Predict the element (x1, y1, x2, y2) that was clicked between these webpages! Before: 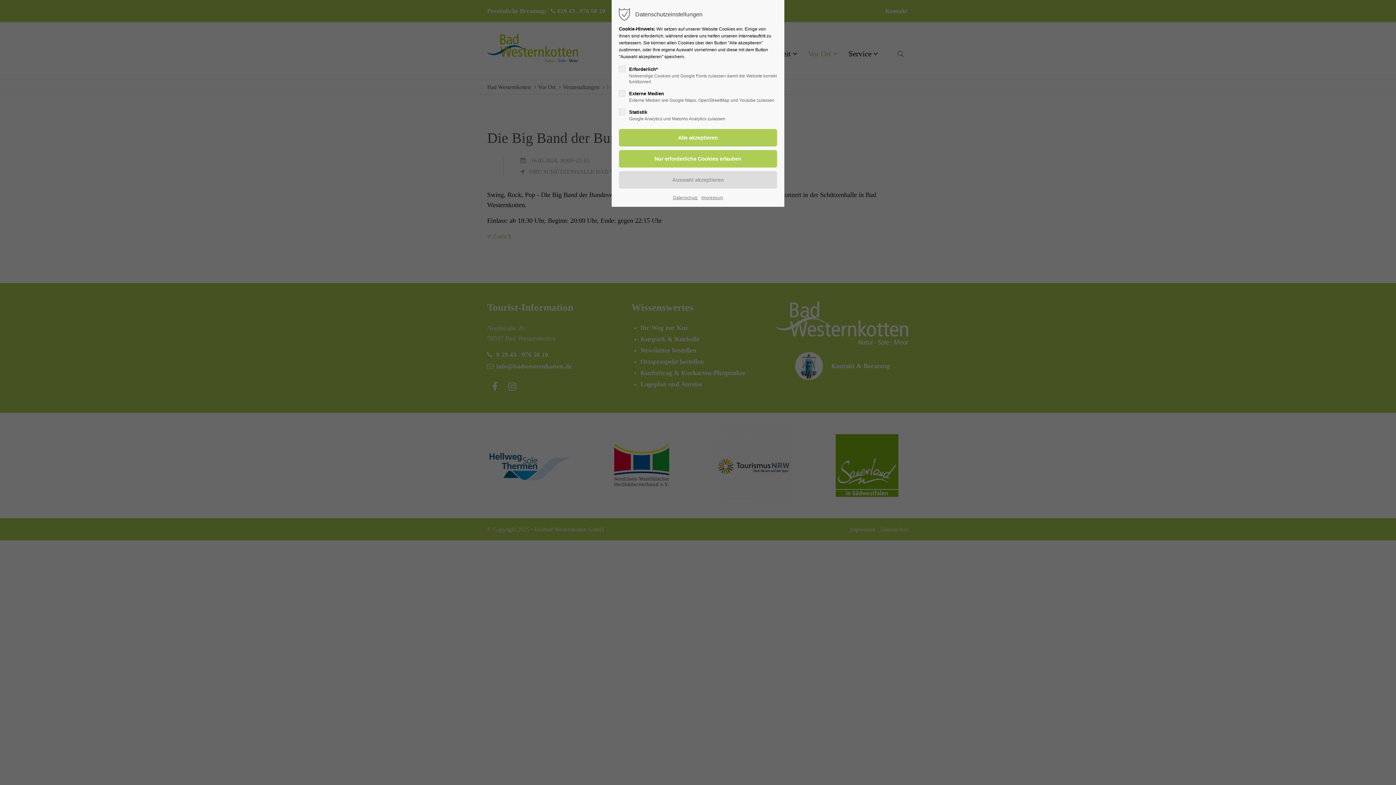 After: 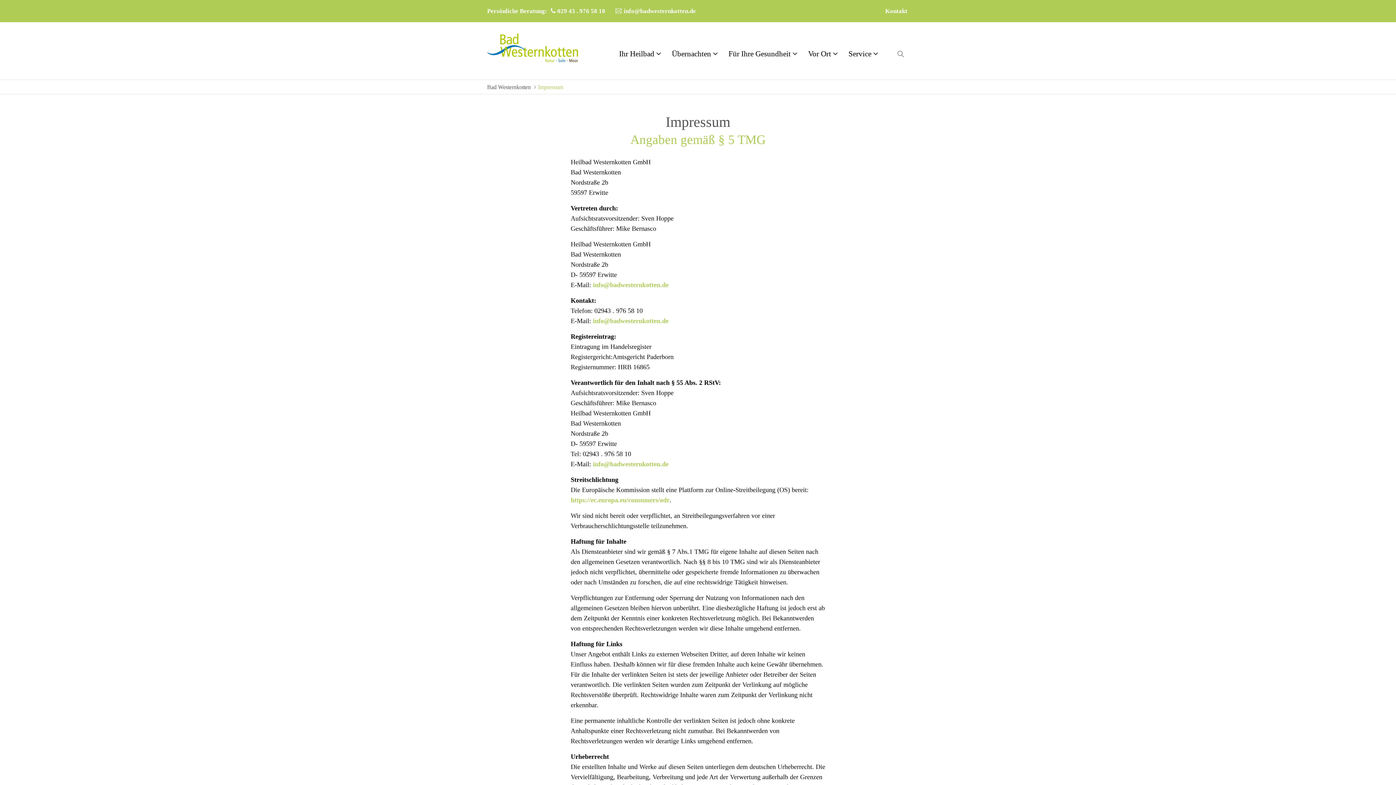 Action: bbox: (701, 194, 723, 201) label: Impressum